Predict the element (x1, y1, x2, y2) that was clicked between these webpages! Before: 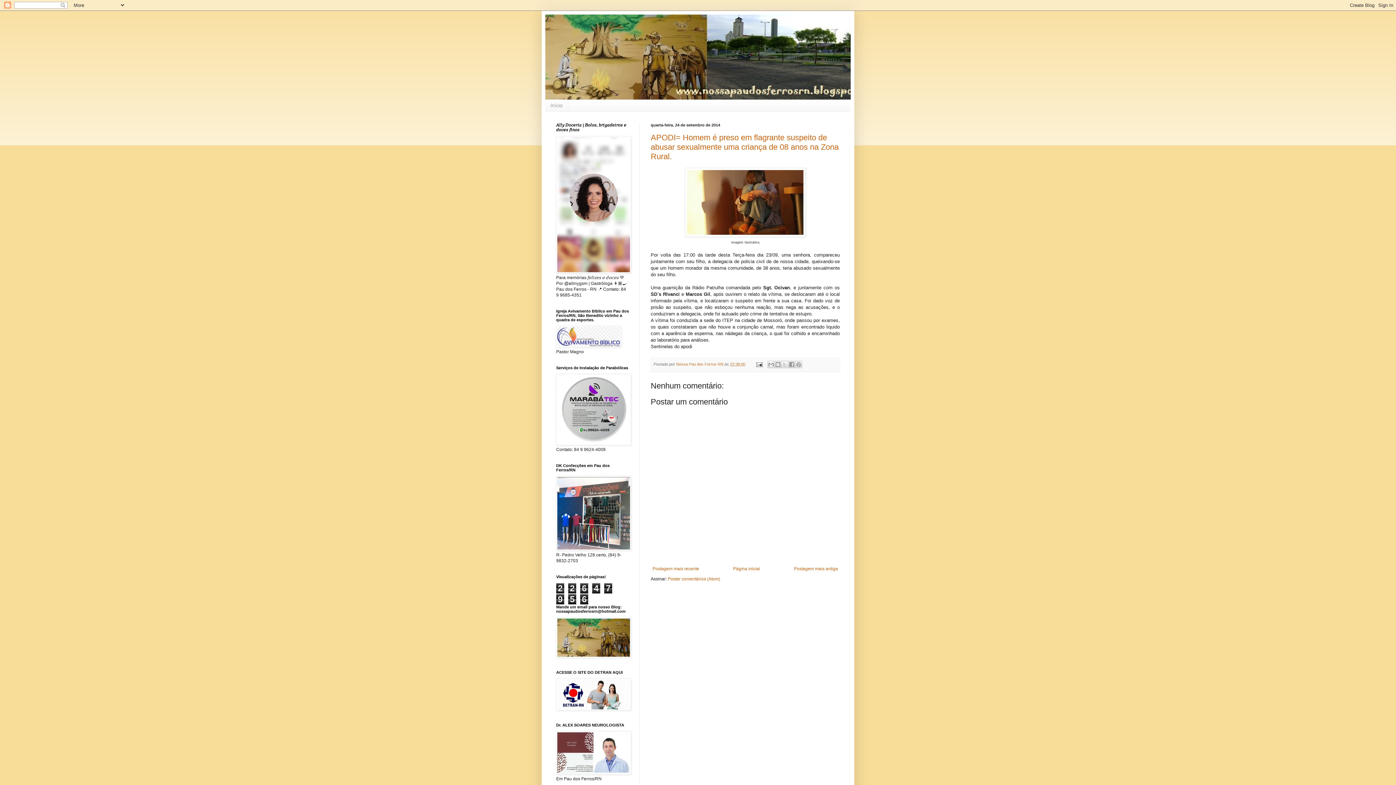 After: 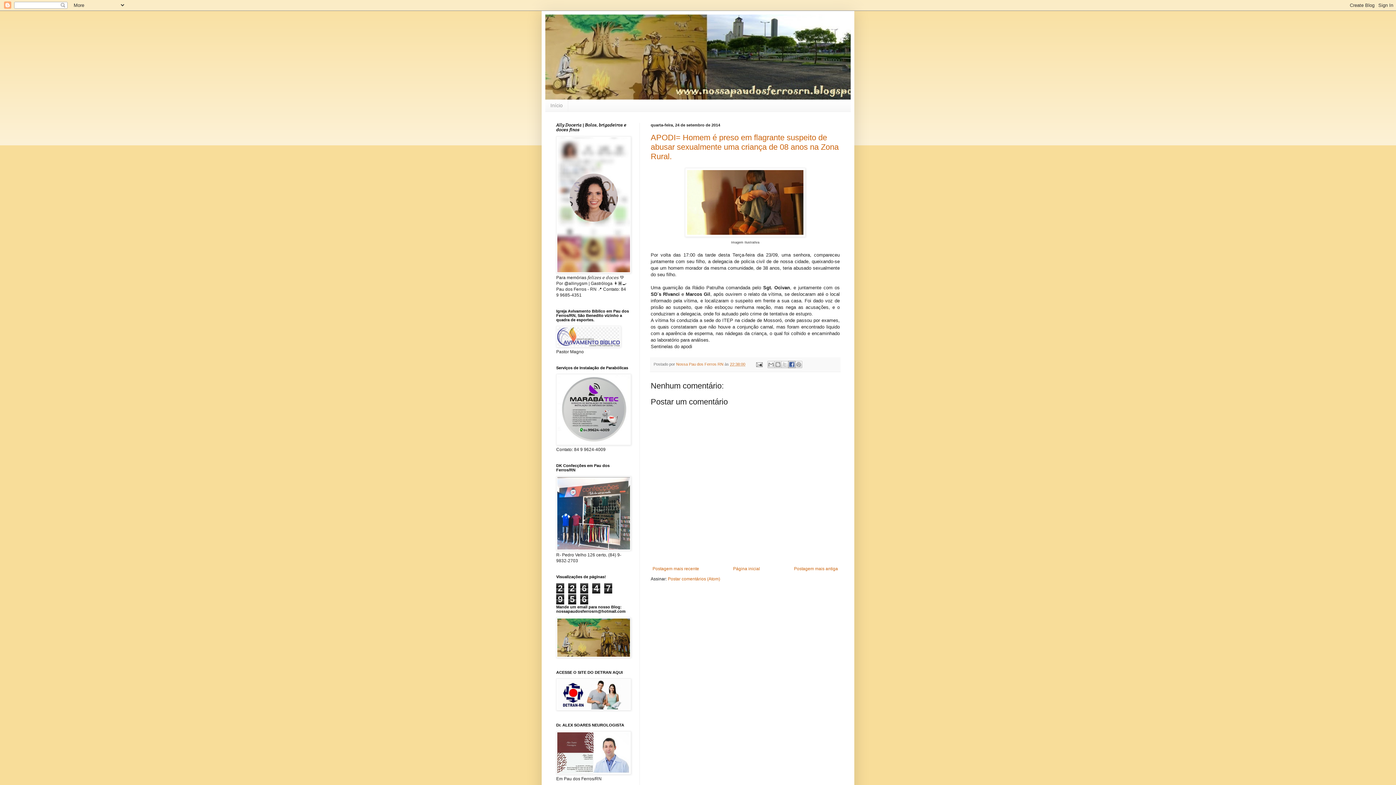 Action: label: Compartilhar no Facebook bbox: (788, 361, 795, 368)